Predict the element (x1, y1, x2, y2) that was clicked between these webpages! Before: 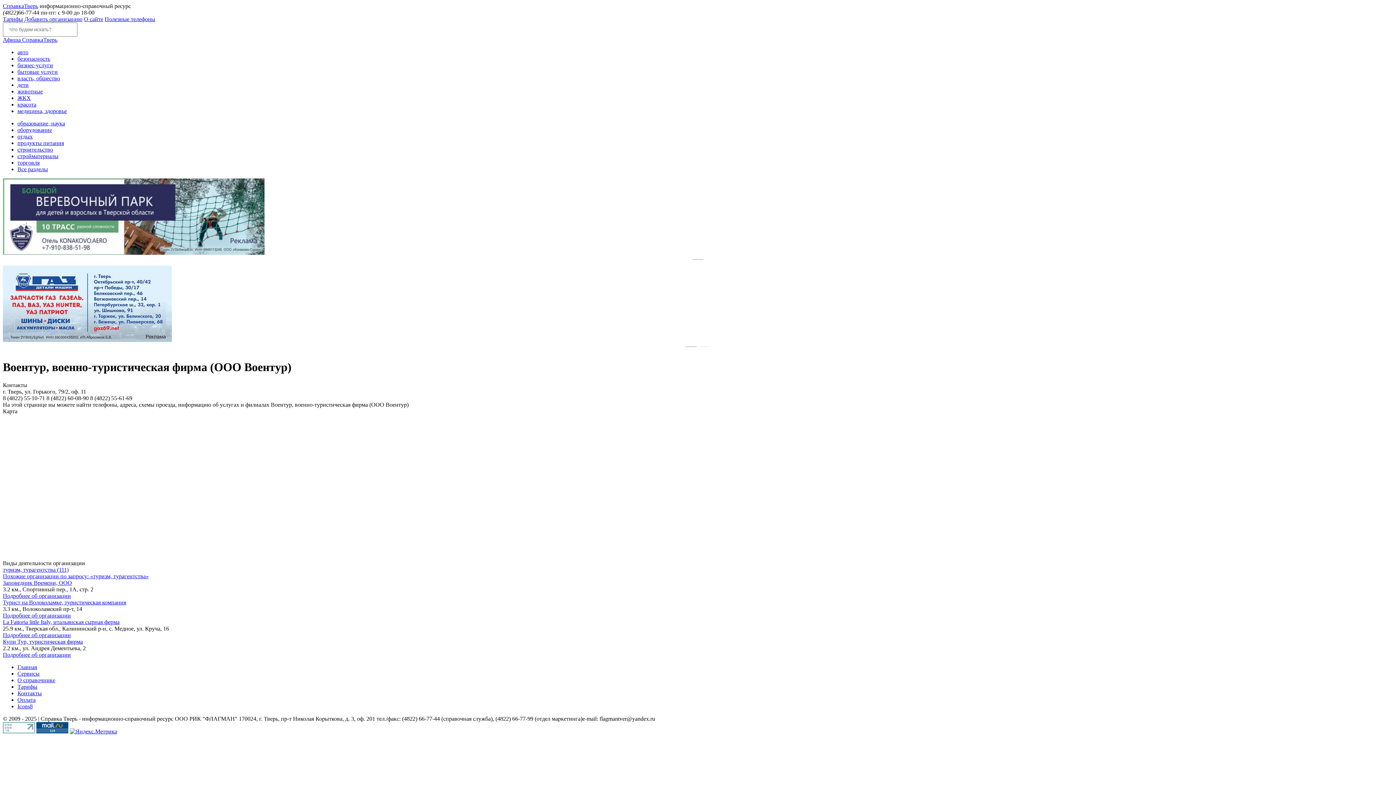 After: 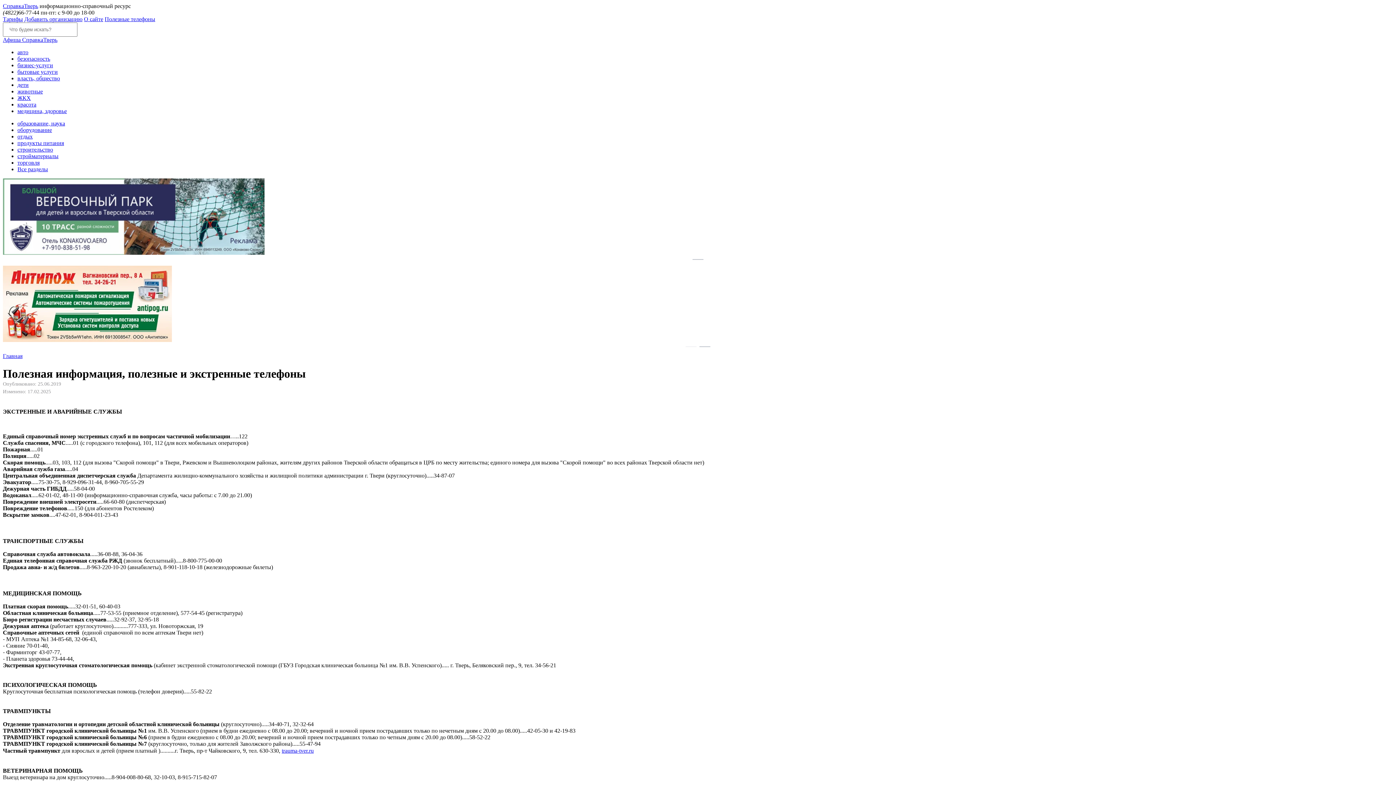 Action: bbox: (104, 16, 155, 22) label: Полезные телефоны